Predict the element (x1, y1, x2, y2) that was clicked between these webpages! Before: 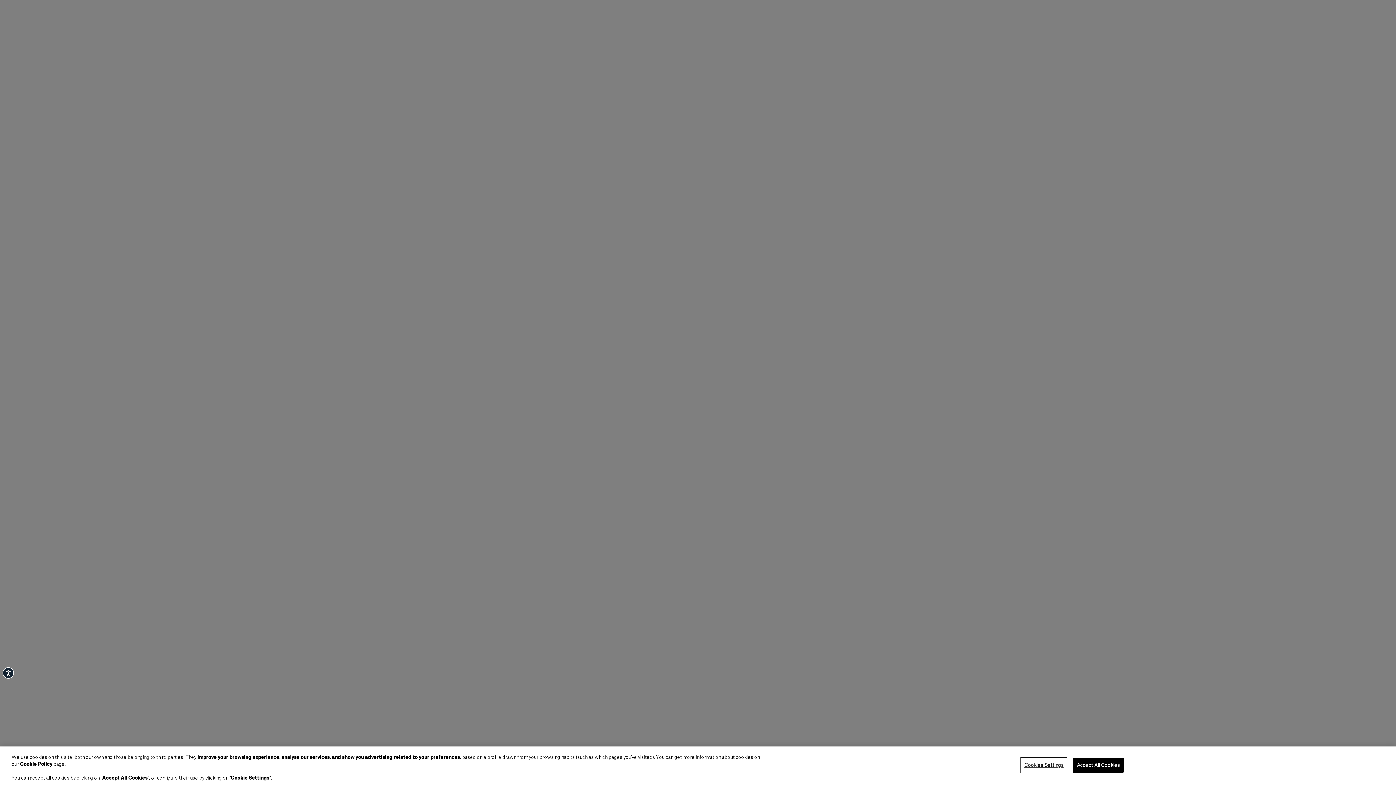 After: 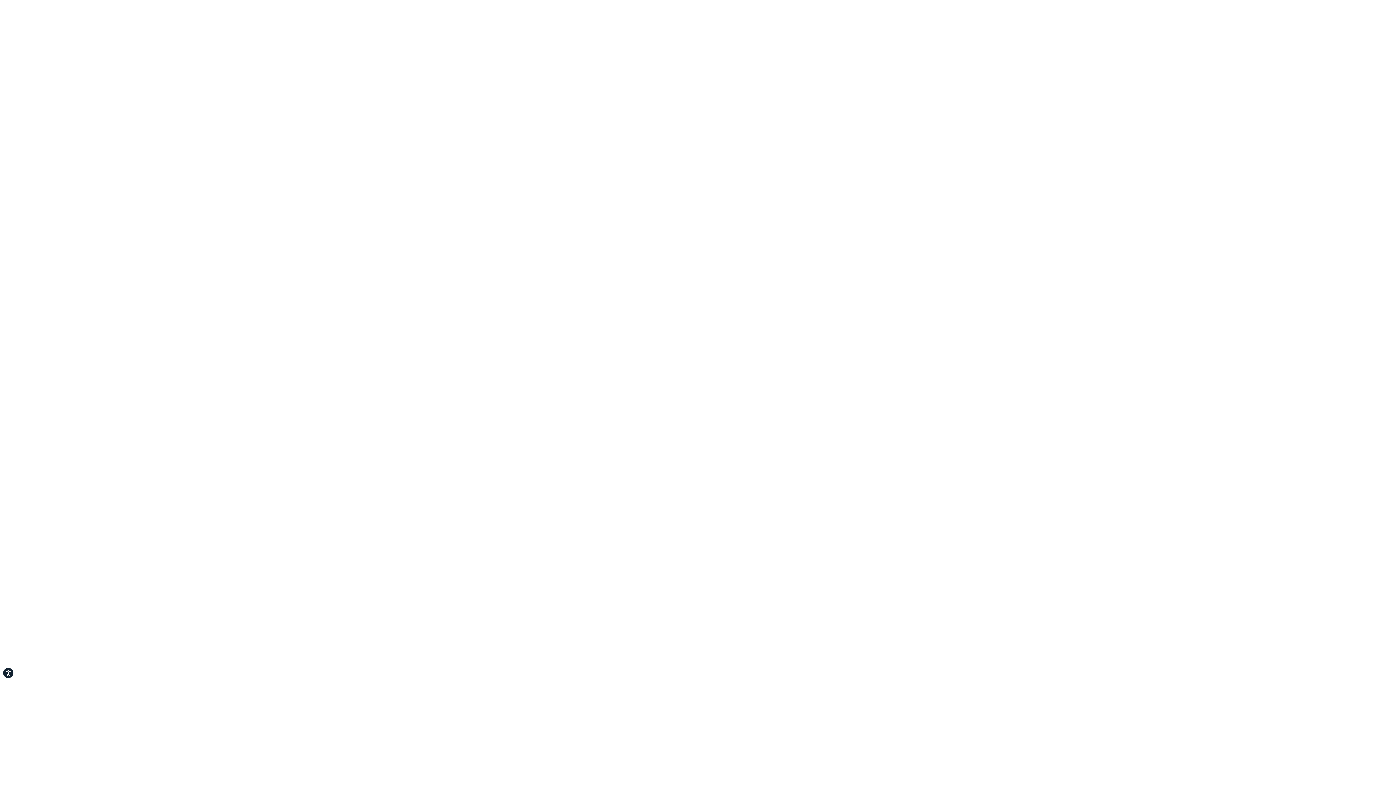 Action: bbox: (1073, 764, 1124, 779) label: Accept All Cookies